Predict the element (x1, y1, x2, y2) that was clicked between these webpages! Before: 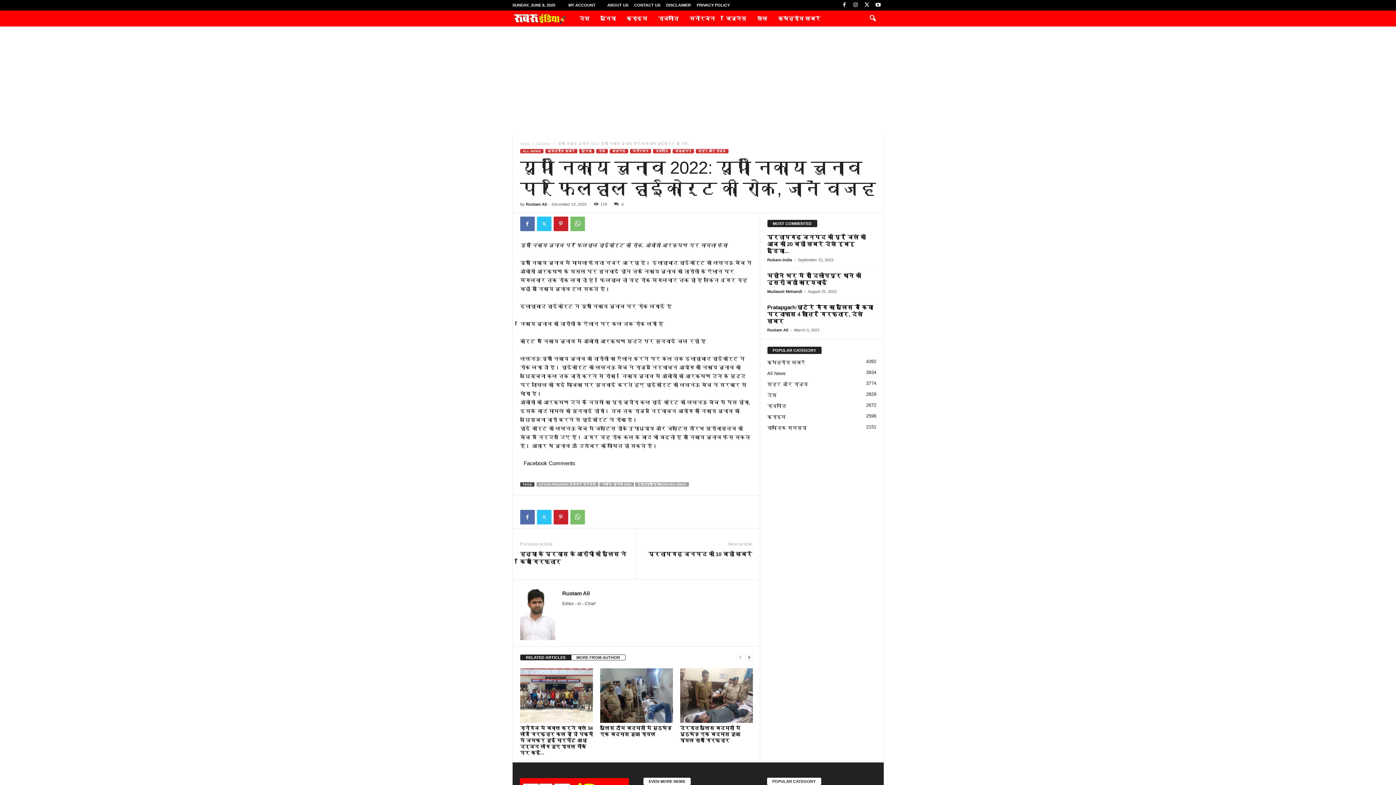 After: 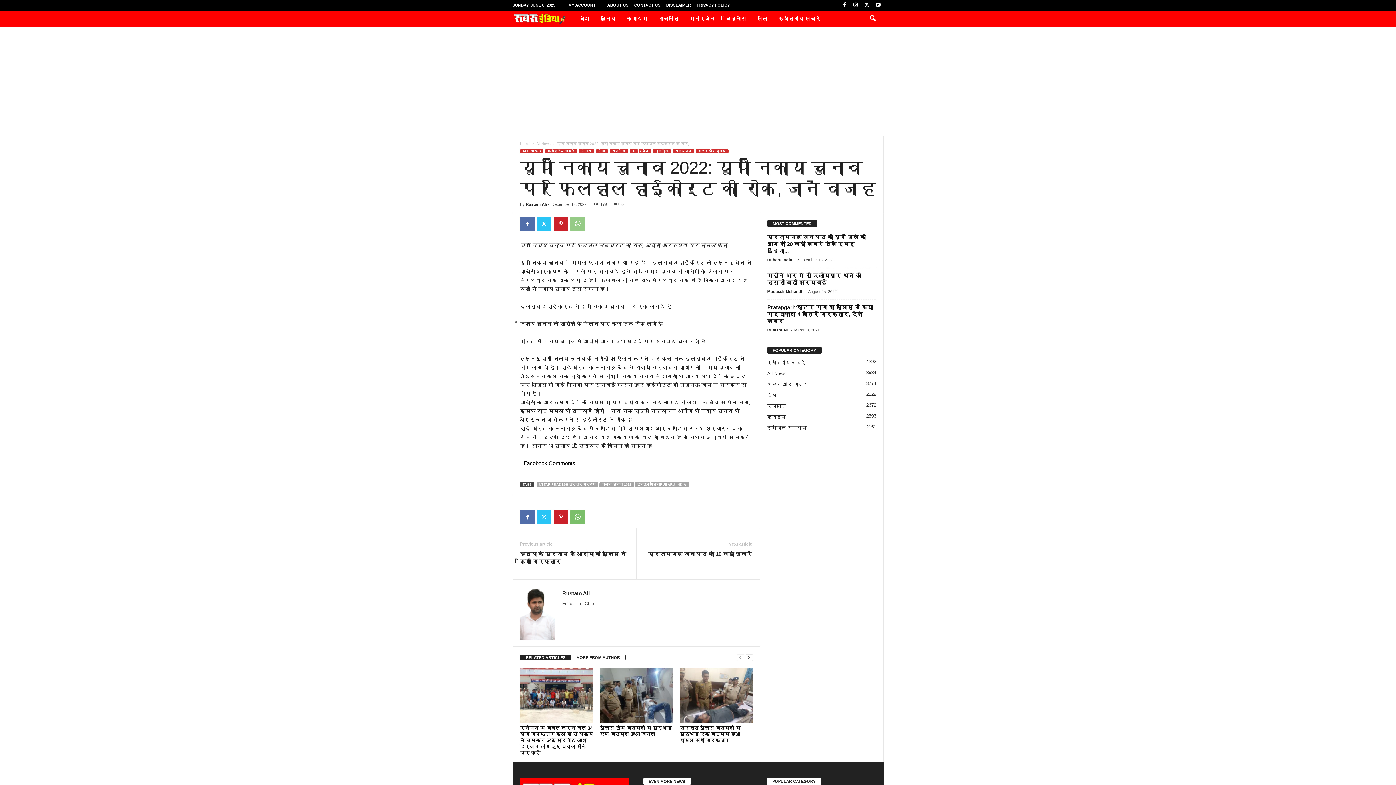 Action: bbox: (570, 216, 584, 231)